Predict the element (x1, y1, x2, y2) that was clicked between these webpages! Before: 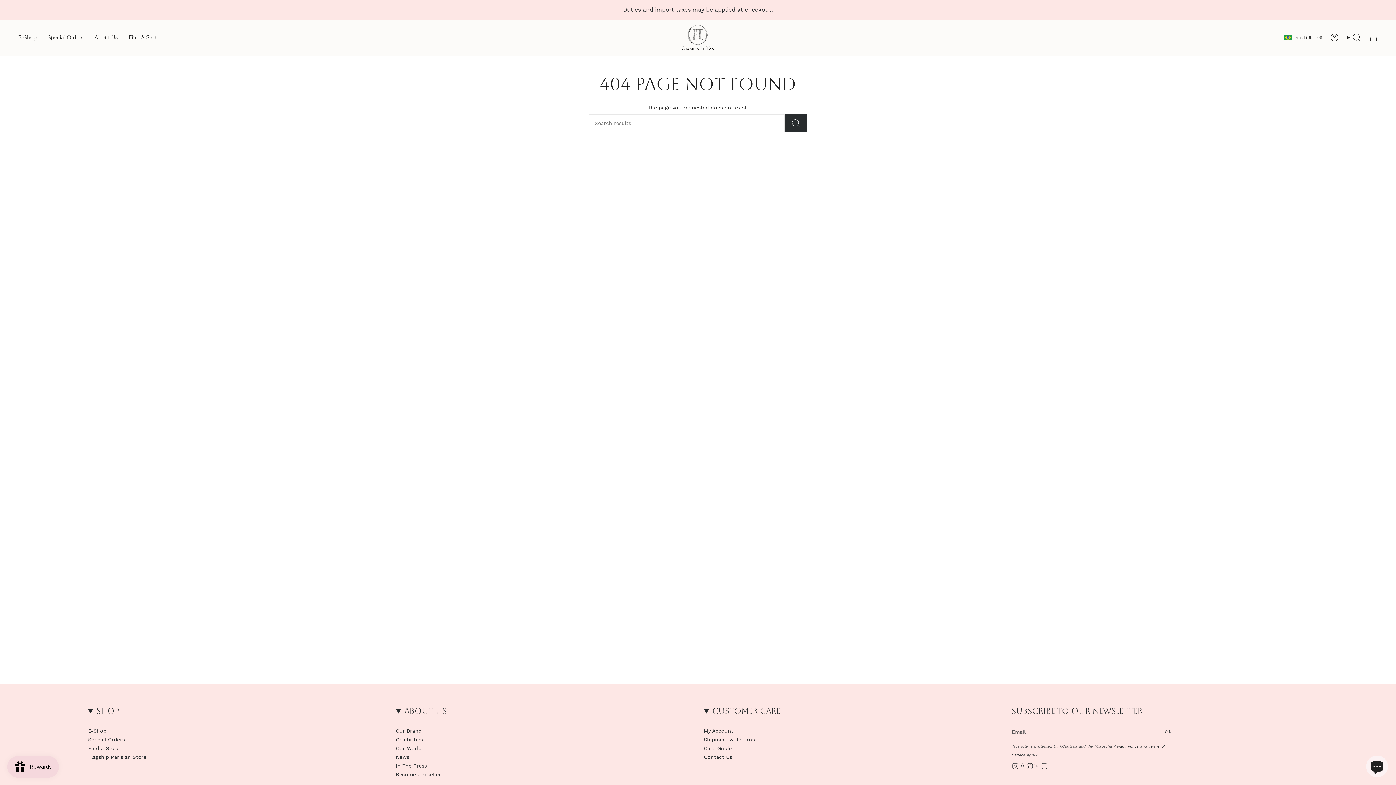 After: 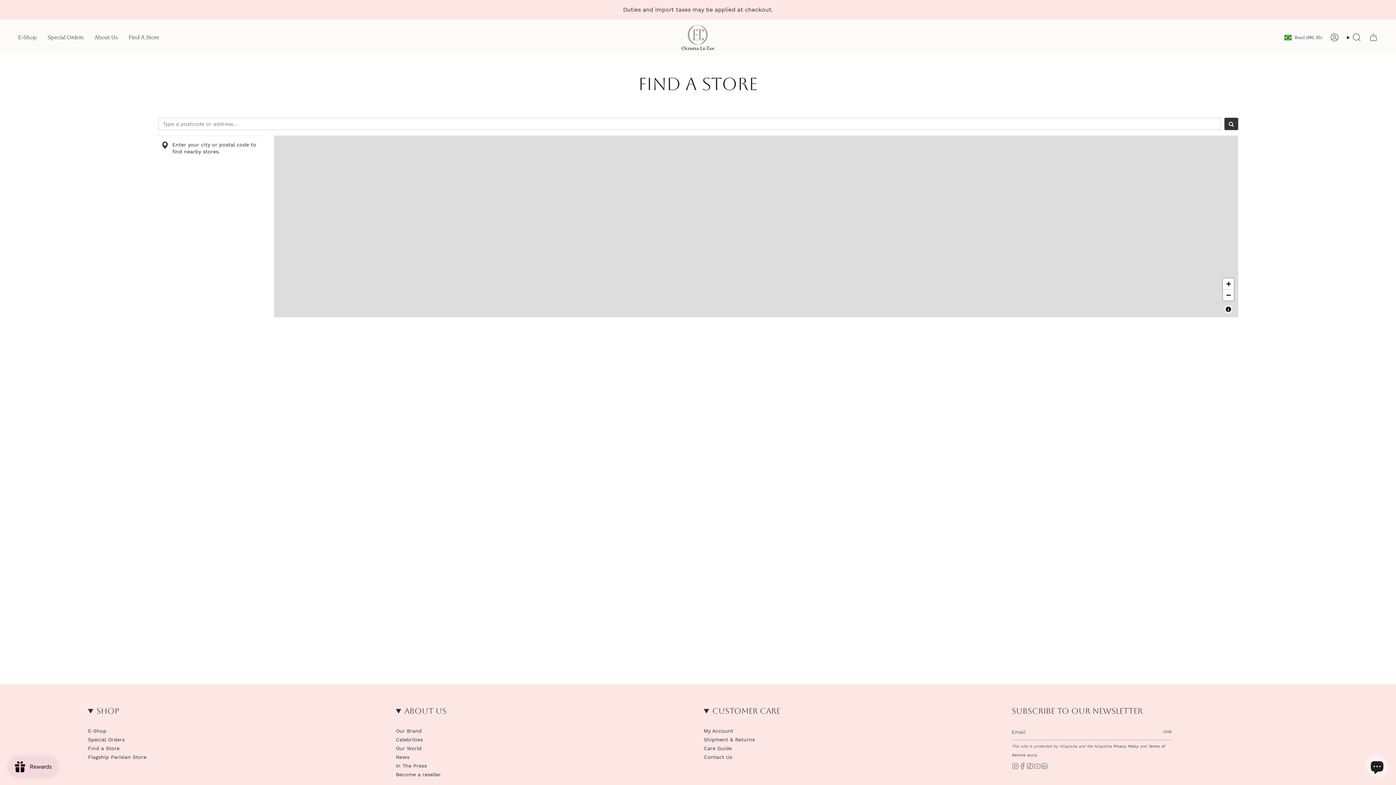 Action: bbox: (123, 25, 164, 50) label: Find A Store